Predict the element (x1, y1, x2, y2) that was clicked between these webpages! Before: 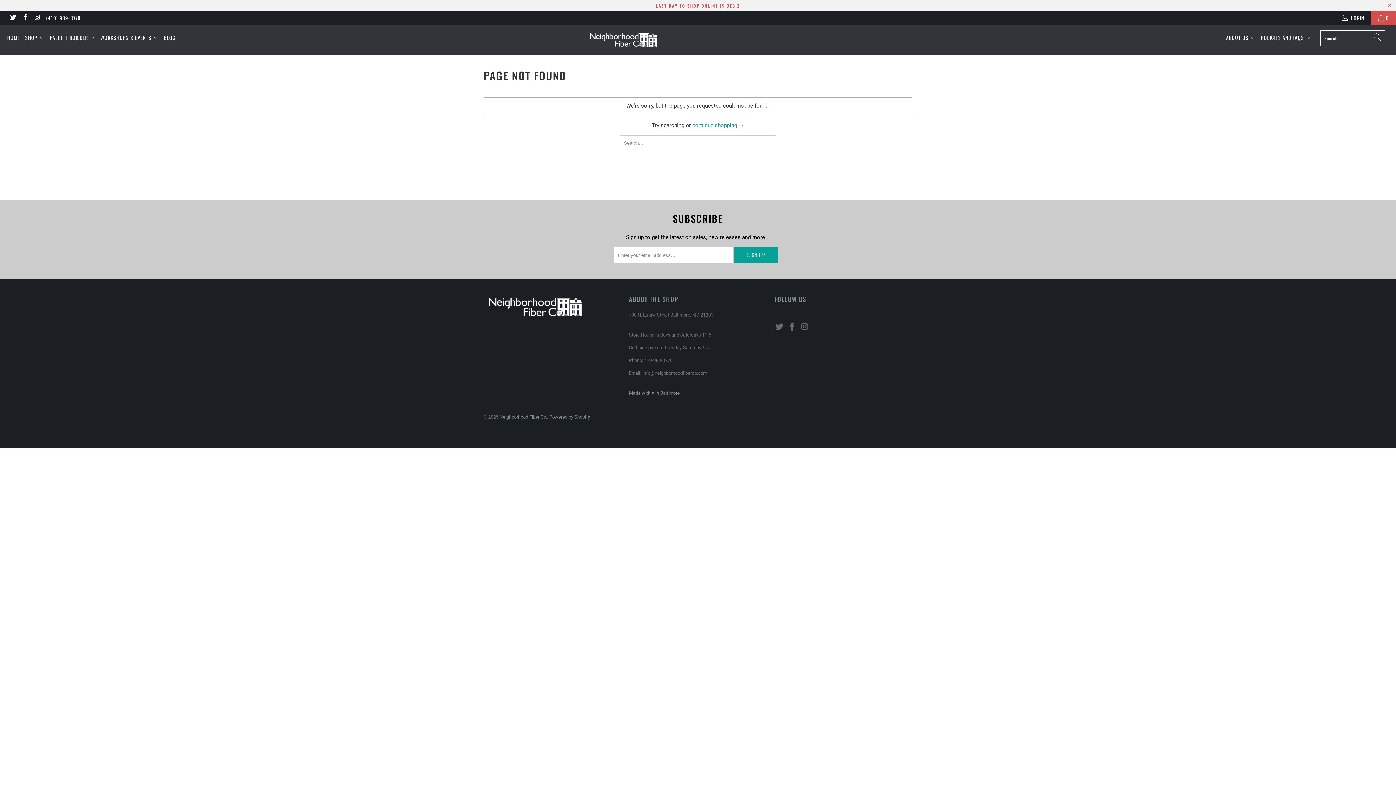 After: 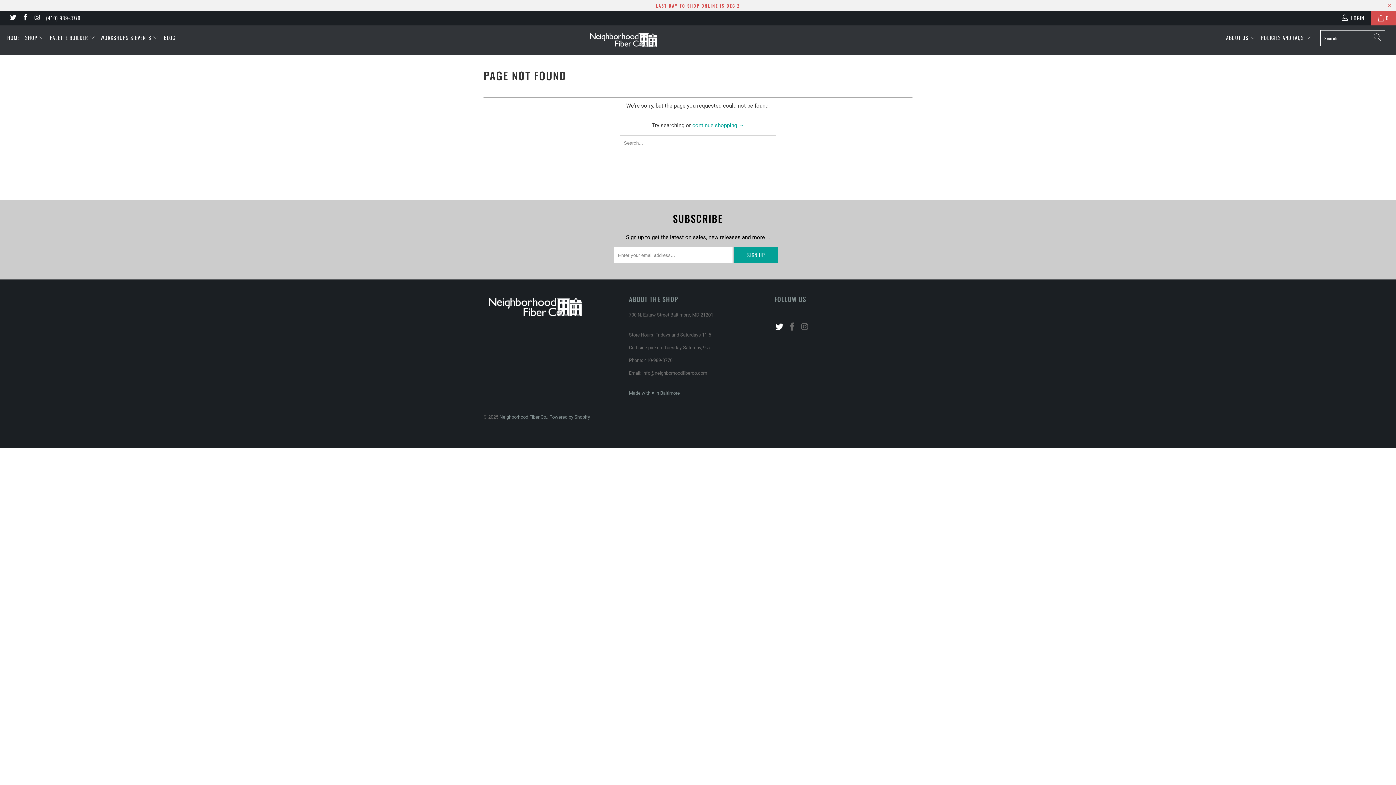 Action: bbox: (774, 322, 785, 332)